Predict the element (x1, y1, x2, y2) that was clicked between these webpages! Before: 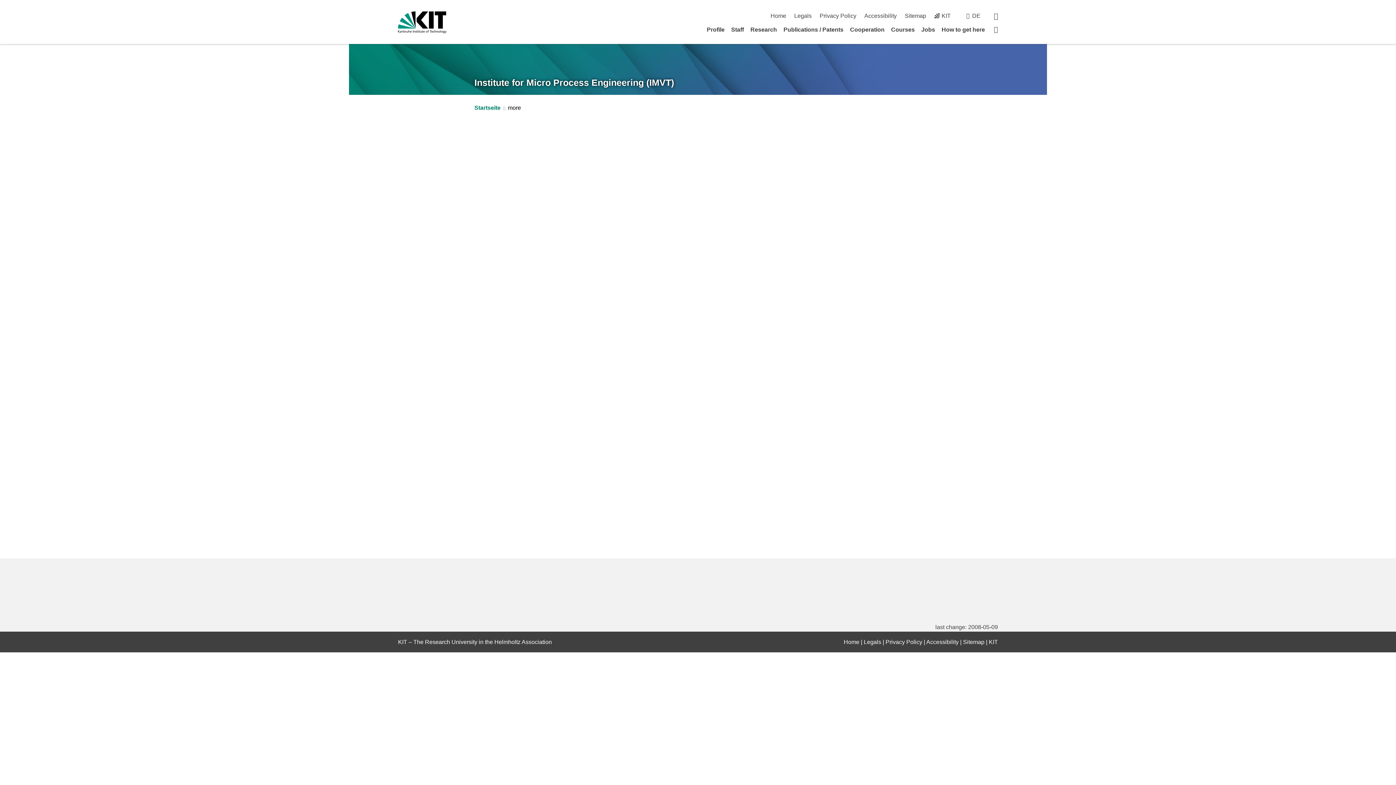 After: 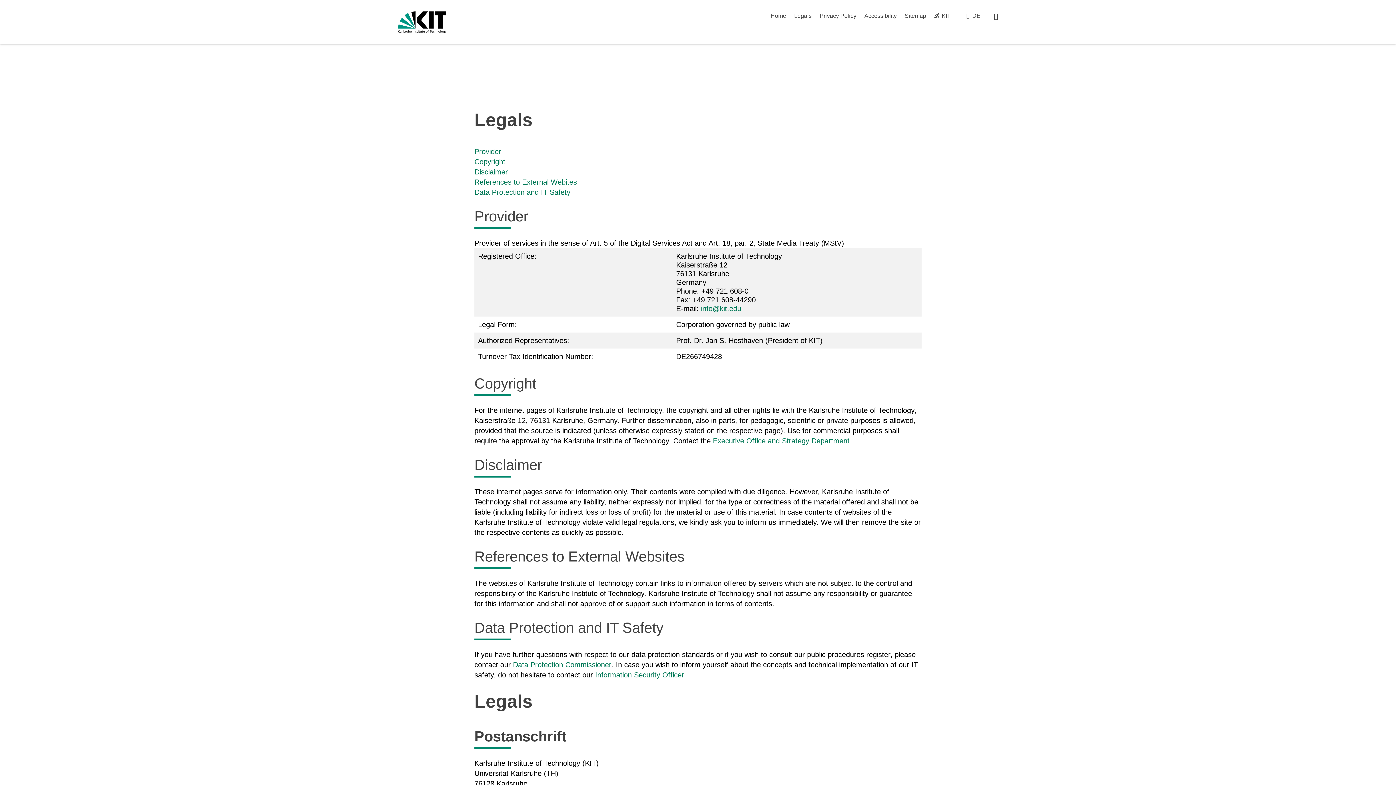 Action: label: Legals bbox: (864, 639, 881, 645)